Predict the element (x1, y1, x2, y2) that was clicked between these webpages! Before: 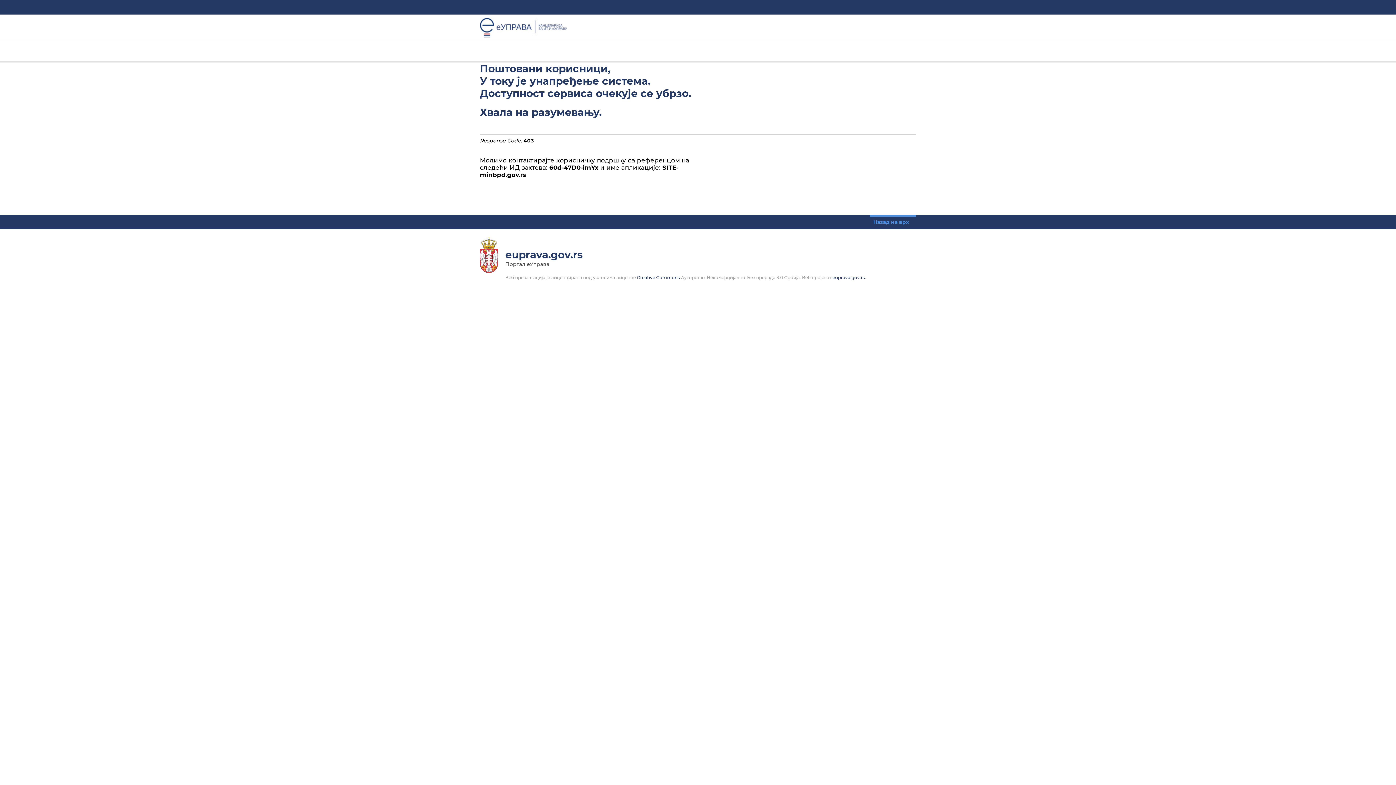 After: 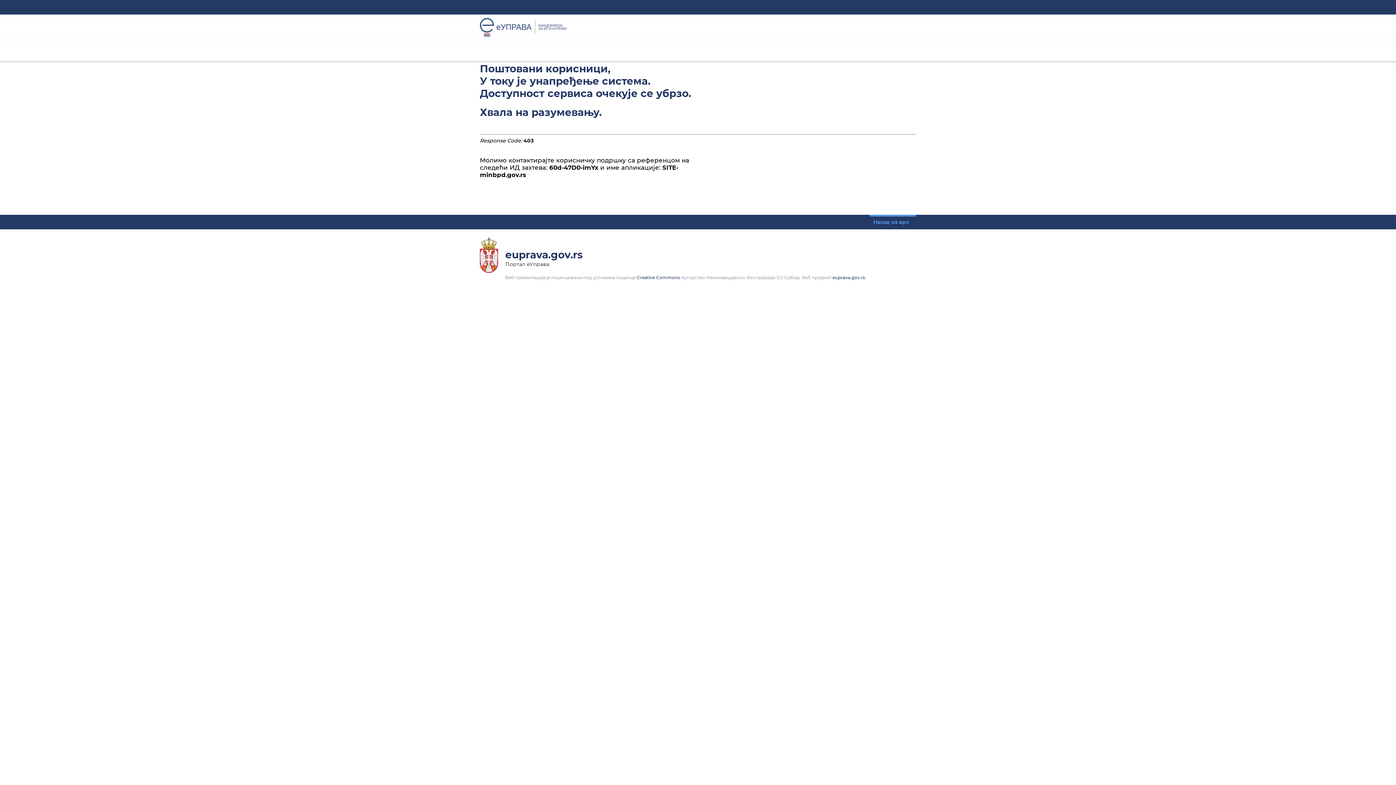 Action: bbox: (869, 214, 916, 229) label: Назад на врх